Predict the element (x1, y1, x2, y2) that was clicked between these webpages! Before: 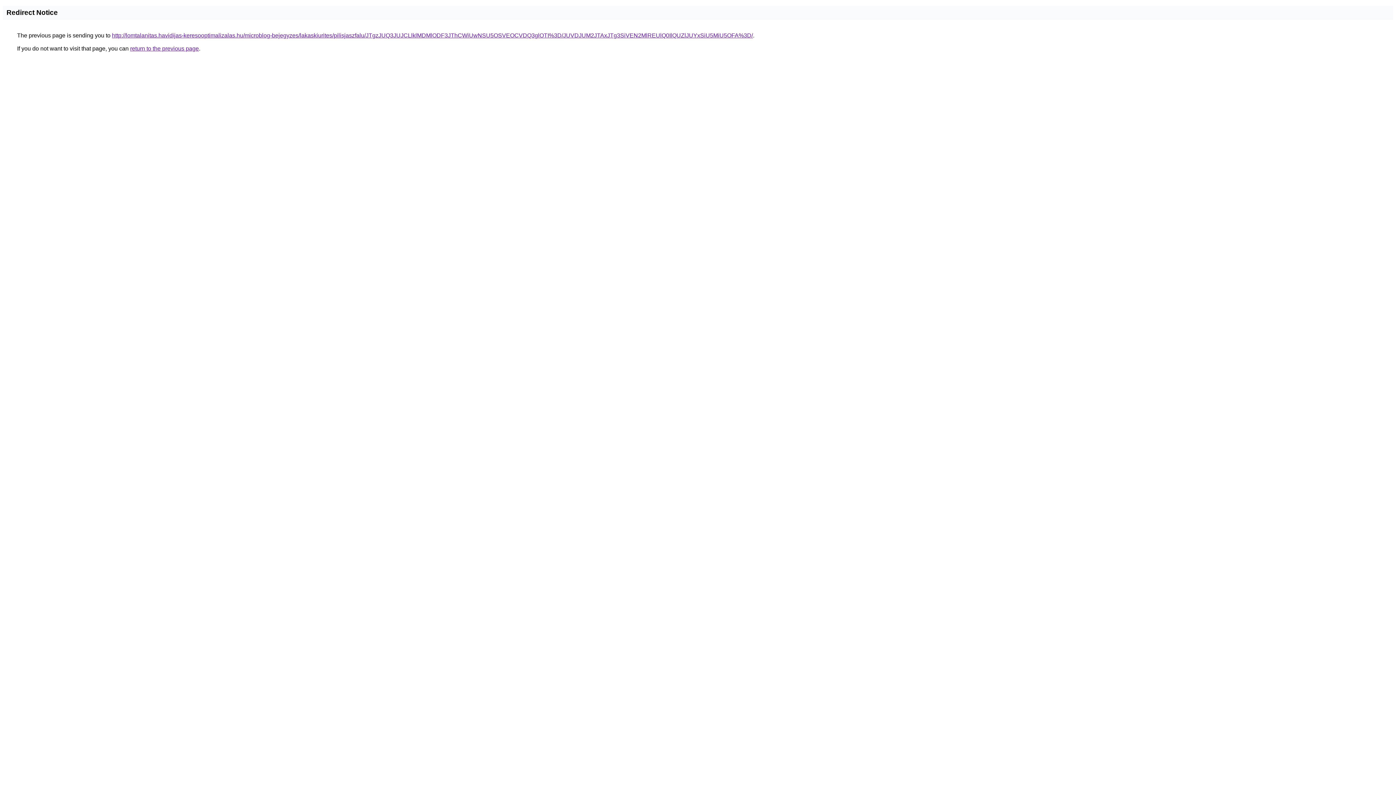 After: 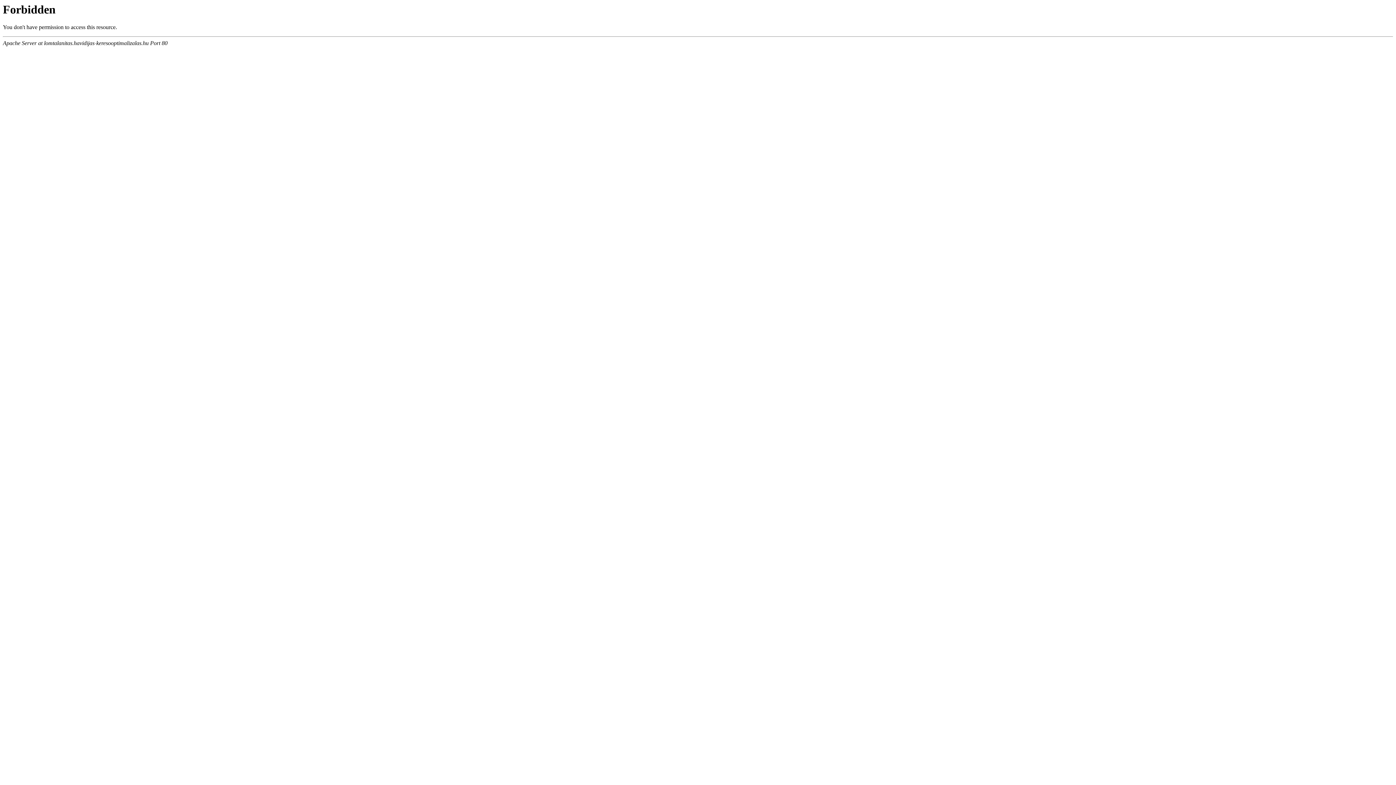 Action: label: http://lomtalanitas.havidijas-keresooptimalizalas.hu/microblog-bejegyzes/lakaskiurites/pilisjaszfalu/JTgzJUQ3JUJCLlklMDMlODF3JThCWiUwNSU5OSVEOCVDQ3glOTI%3D/JUVDJUM2JTAxJTg3SiVEN2MlREUlQ0IlQUZlJUYxSiU5MiU5OFA%3D/ bbox: (112, 32, 753, 38)